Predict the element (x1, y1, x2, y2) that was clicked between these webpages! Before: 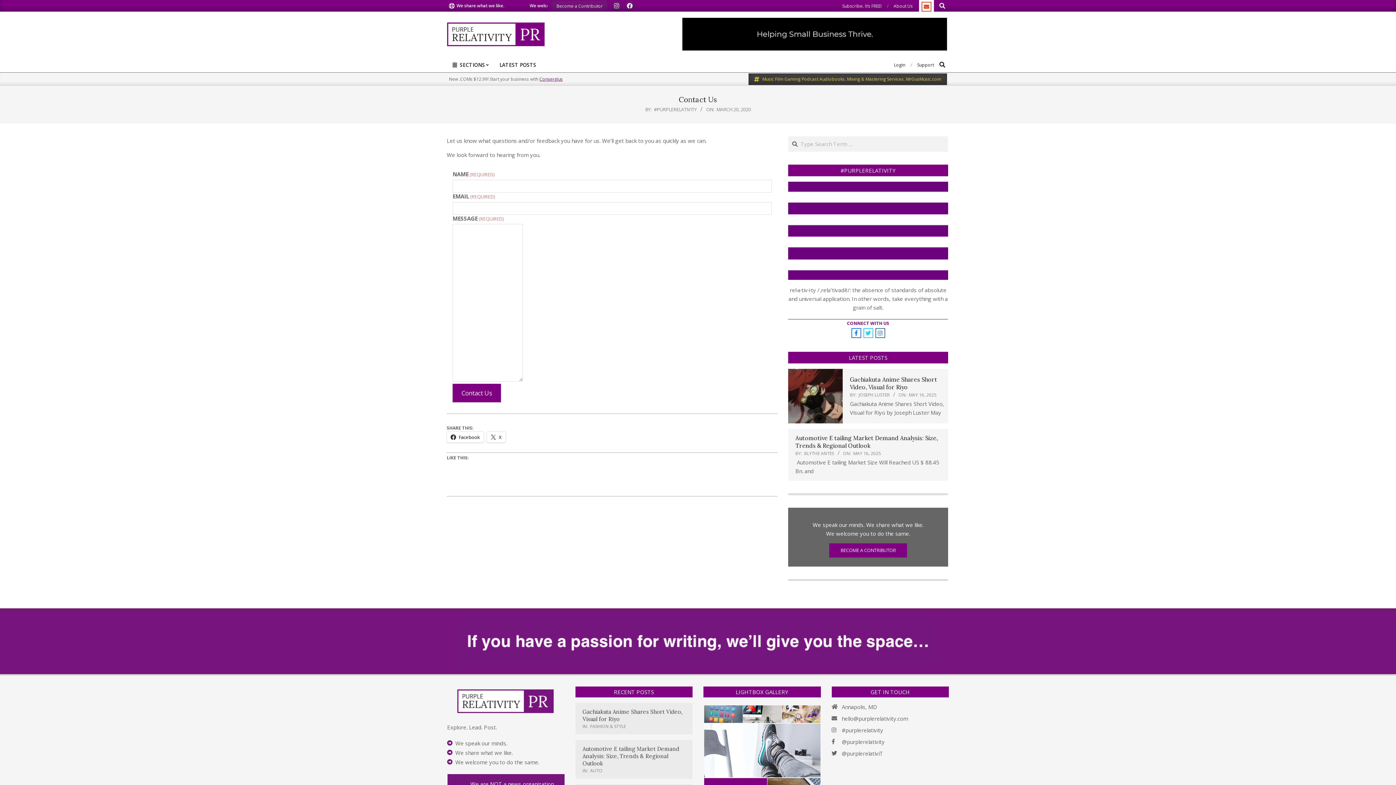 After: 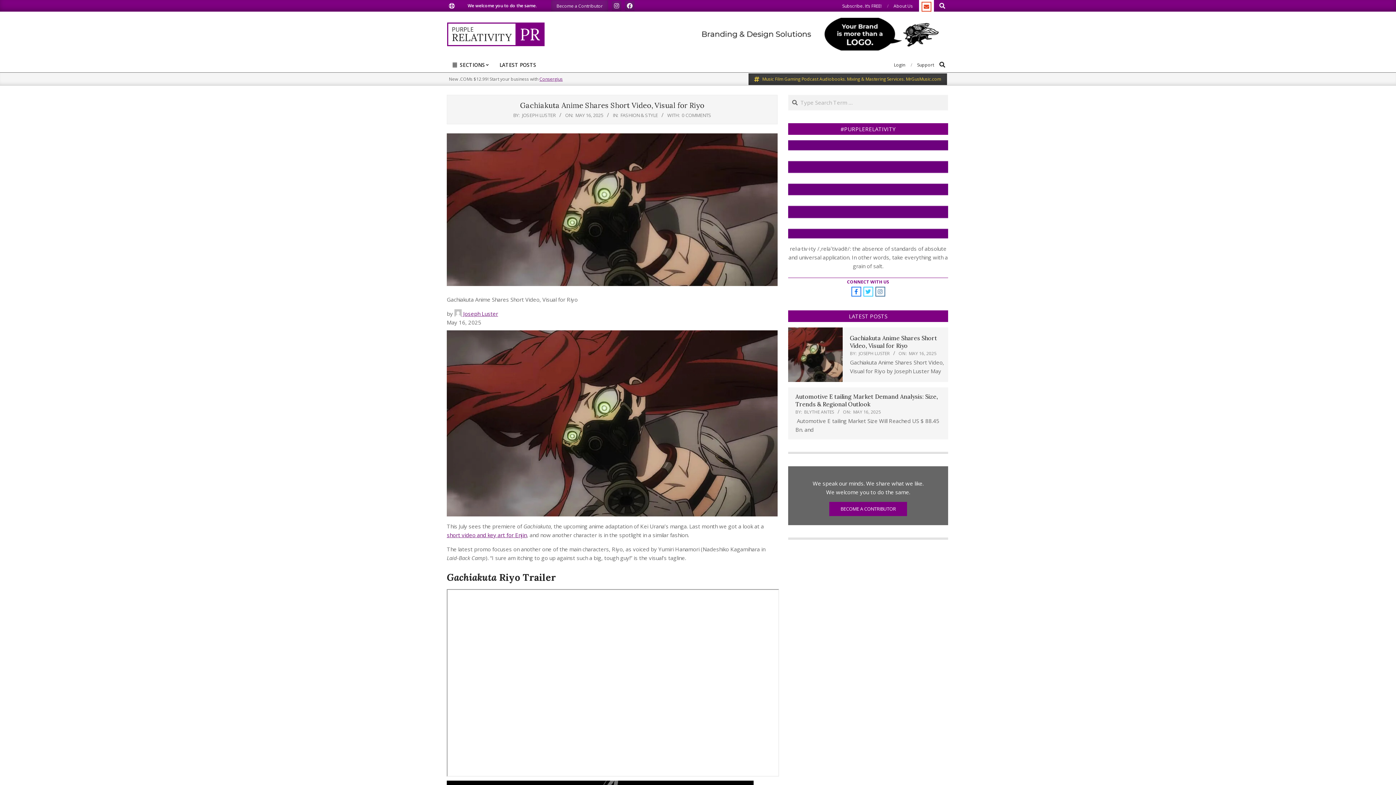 Action: label: Gachiakuta Anime Shares Short Video, Visual for Riyo bbox: (850, 375, 937, 390)